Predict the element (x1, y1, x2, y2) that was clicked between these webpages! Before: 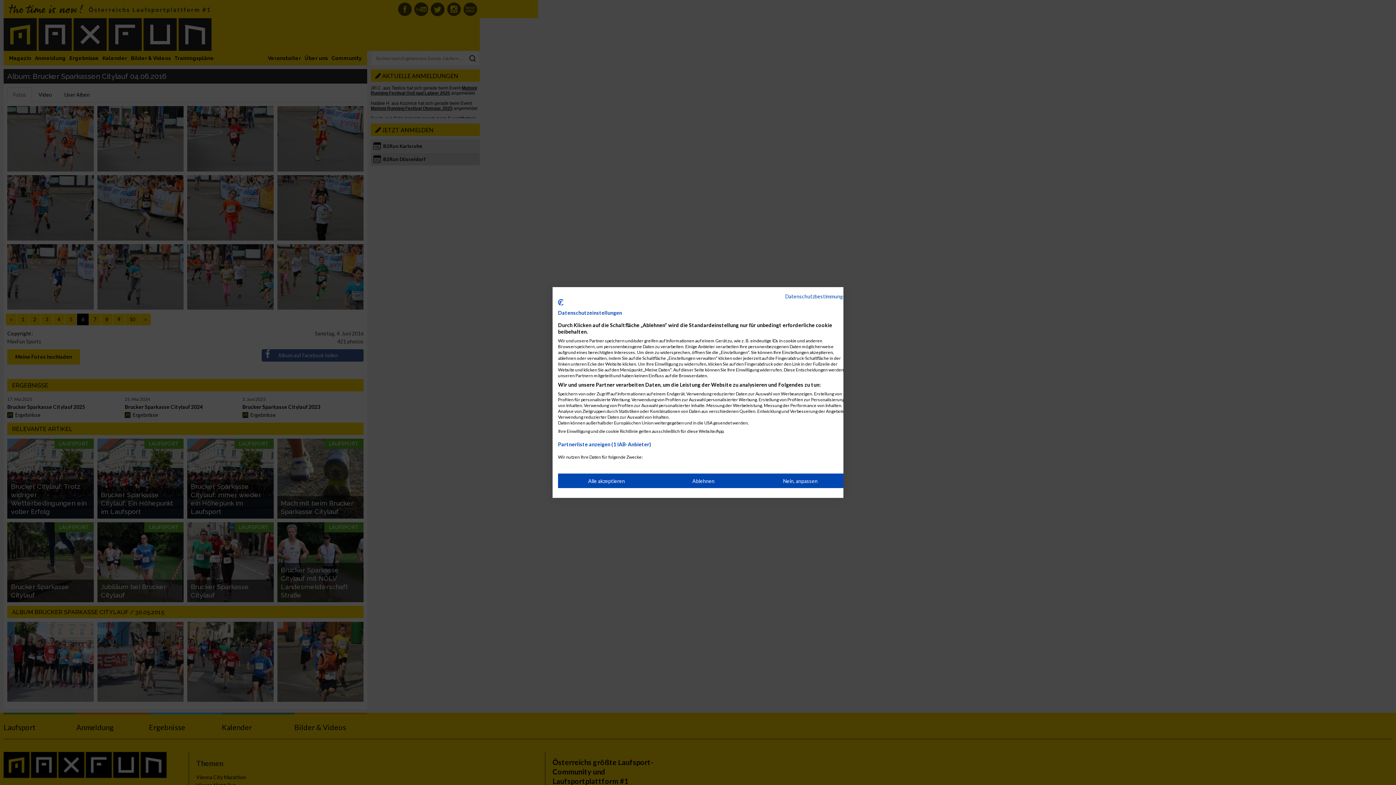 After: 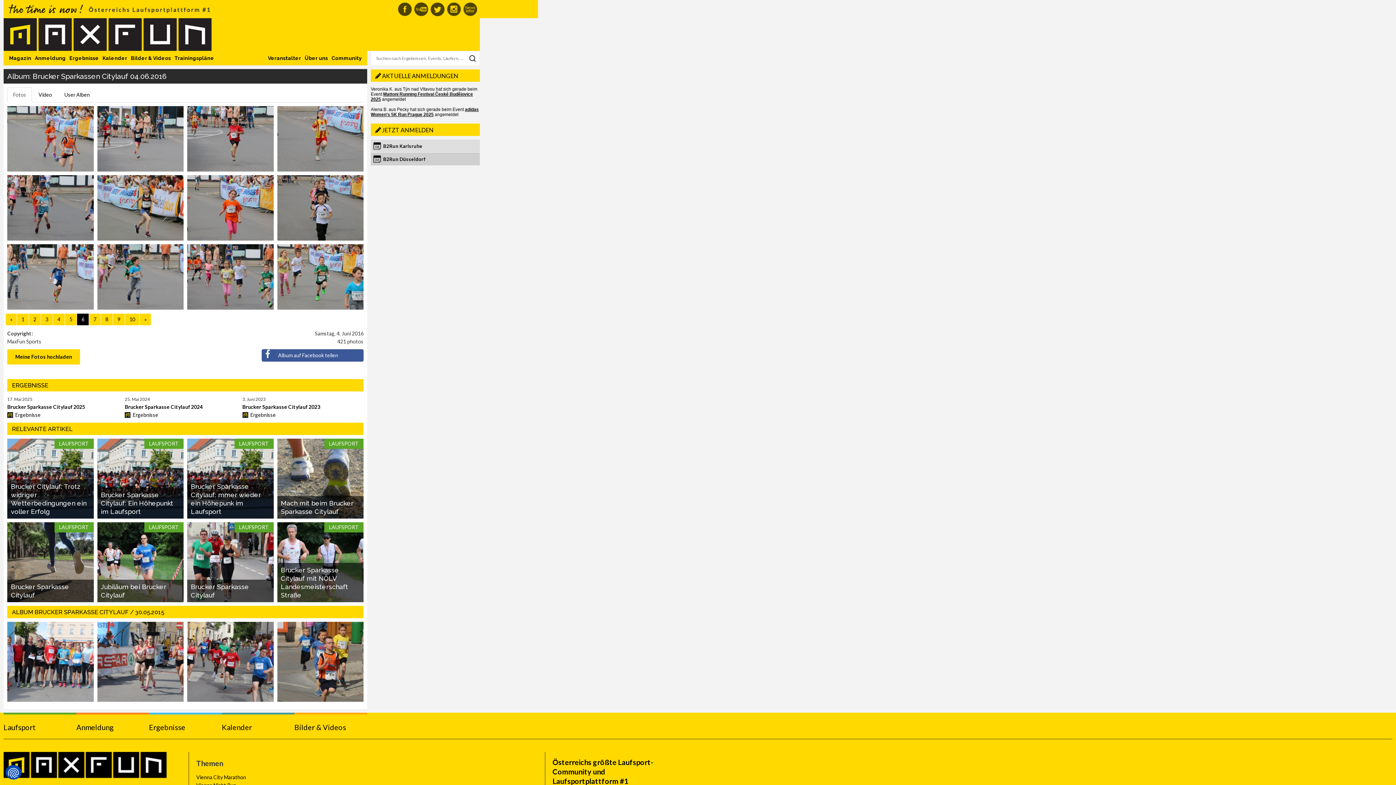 Action: label: Alle verweigern cookies bbox: (655, 473, 752, 488)